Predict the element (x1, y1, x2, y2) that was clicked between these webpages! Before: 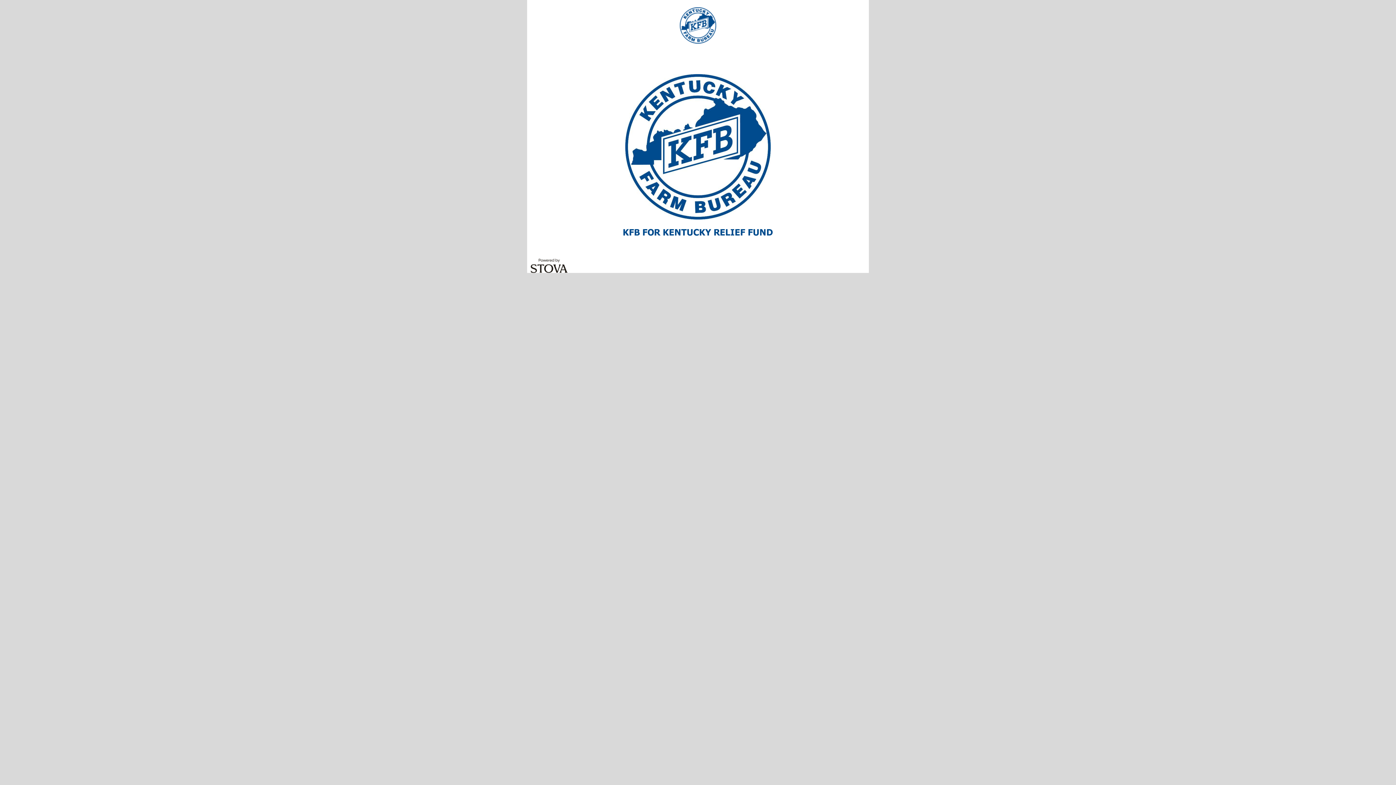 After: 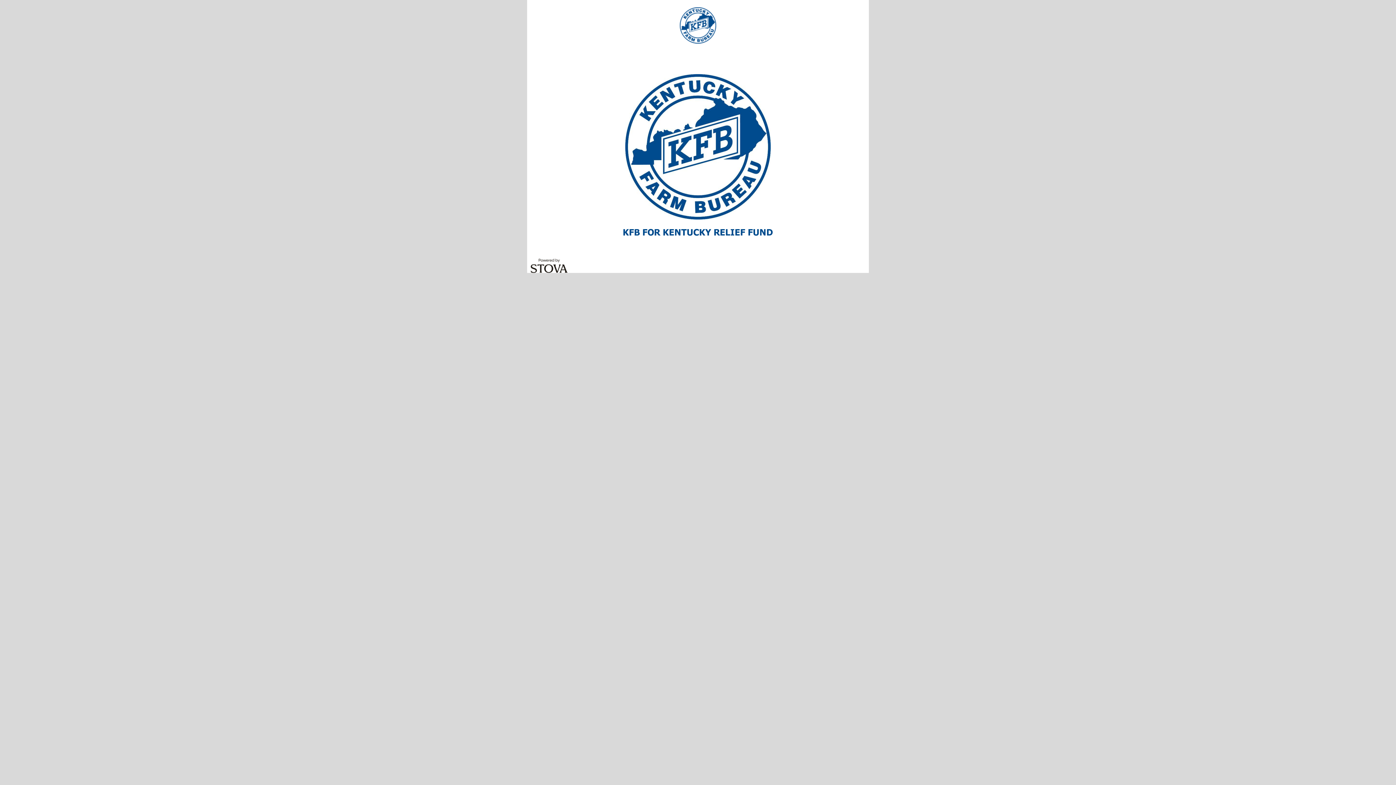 Action: bbox: (679, 36, 716, 45)